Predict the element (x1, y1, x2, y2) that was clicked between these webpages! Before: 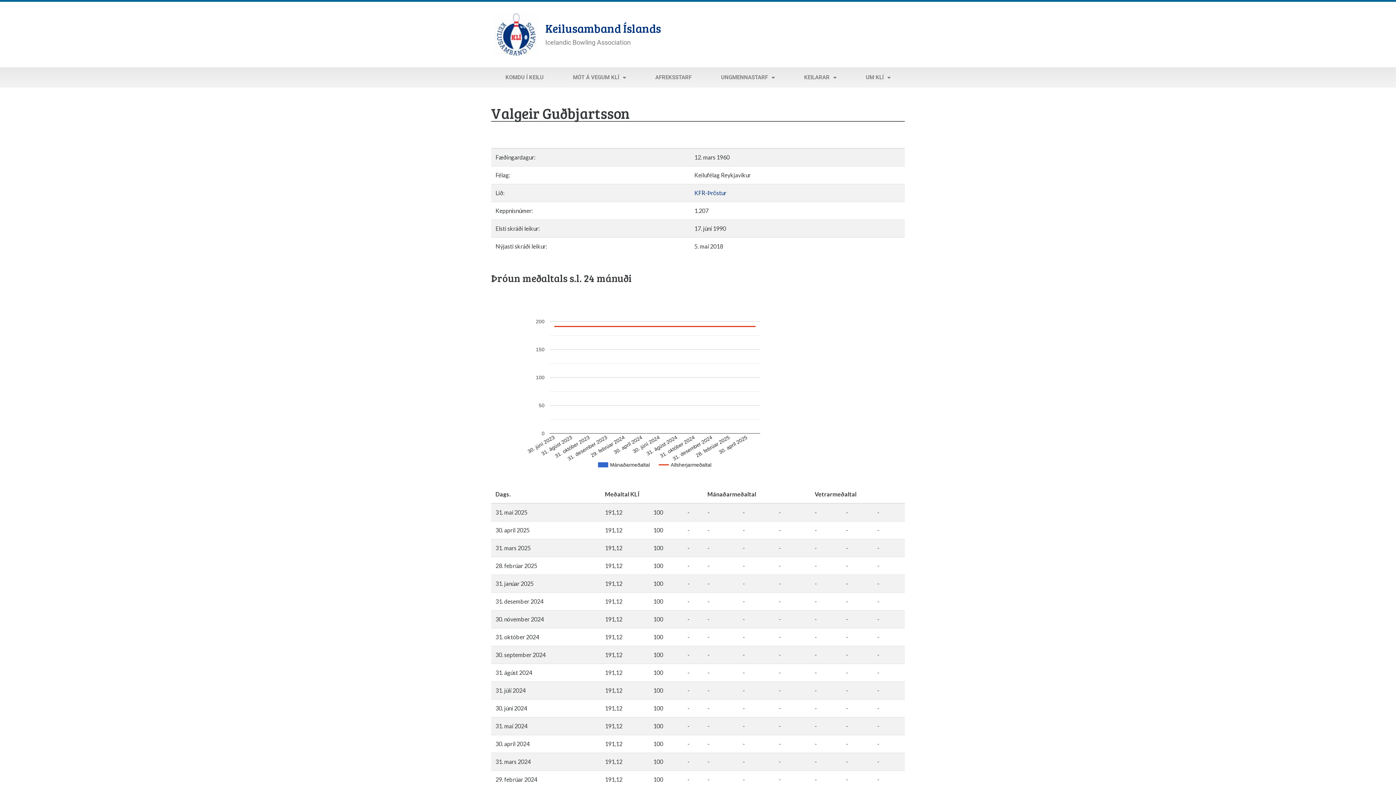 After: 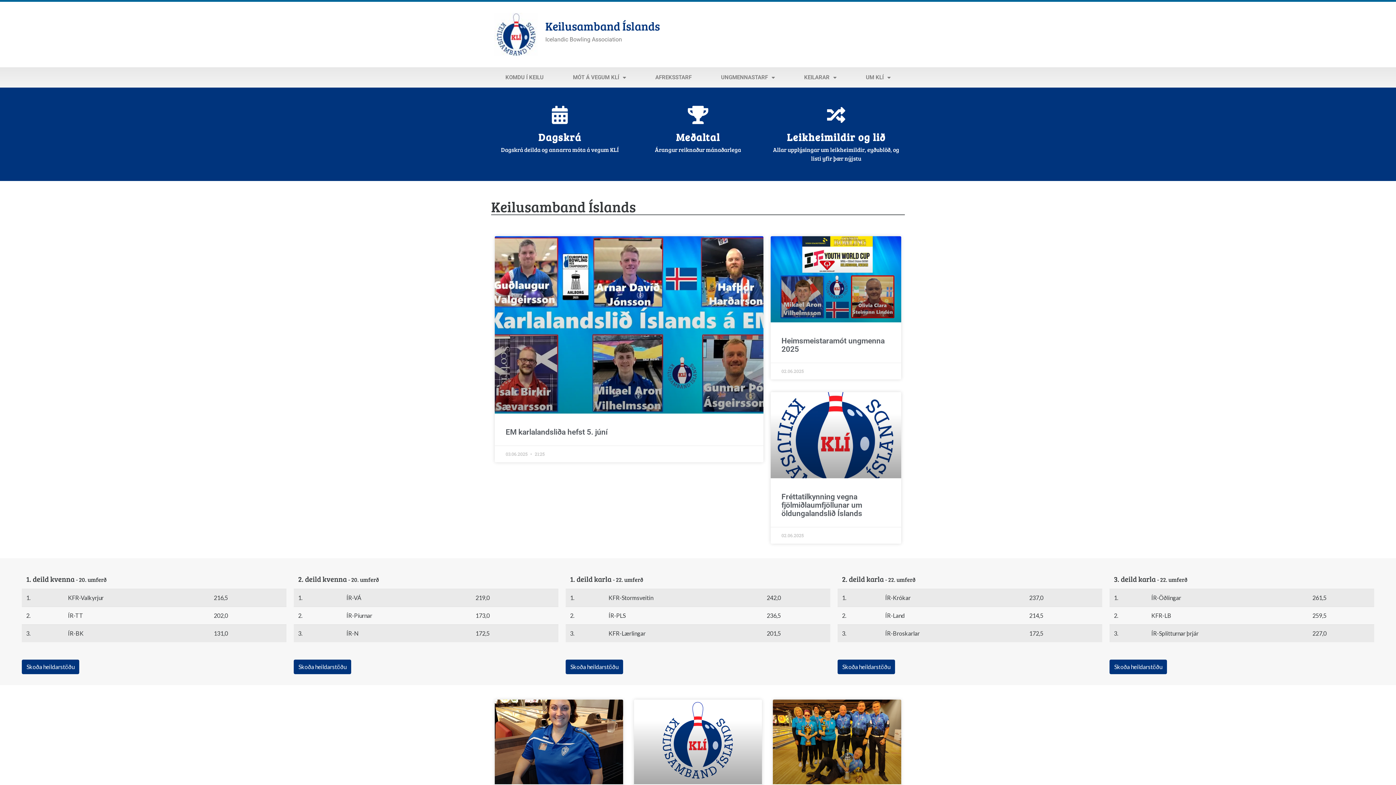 Action: bbox: (545, 38, 630, 46) label: Icelandic Bowling Association